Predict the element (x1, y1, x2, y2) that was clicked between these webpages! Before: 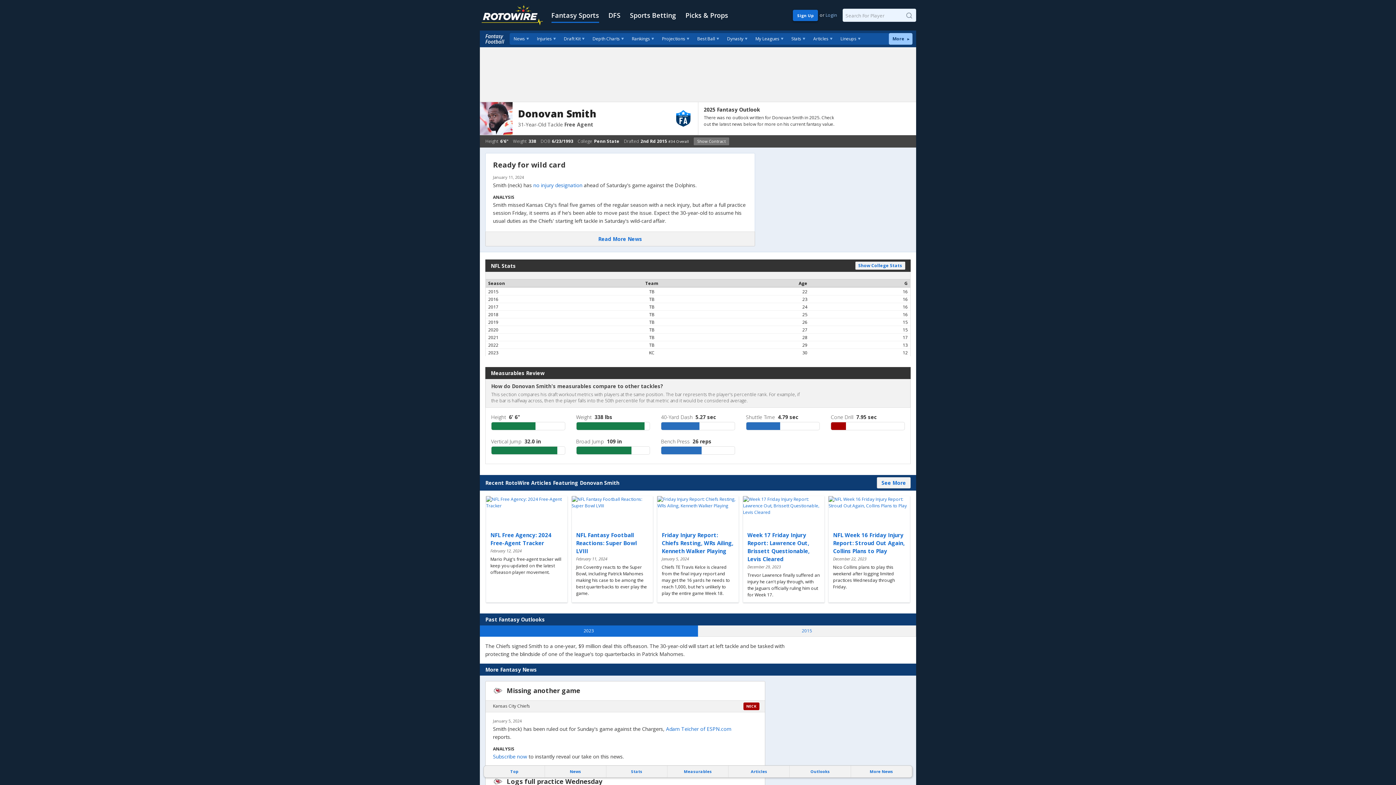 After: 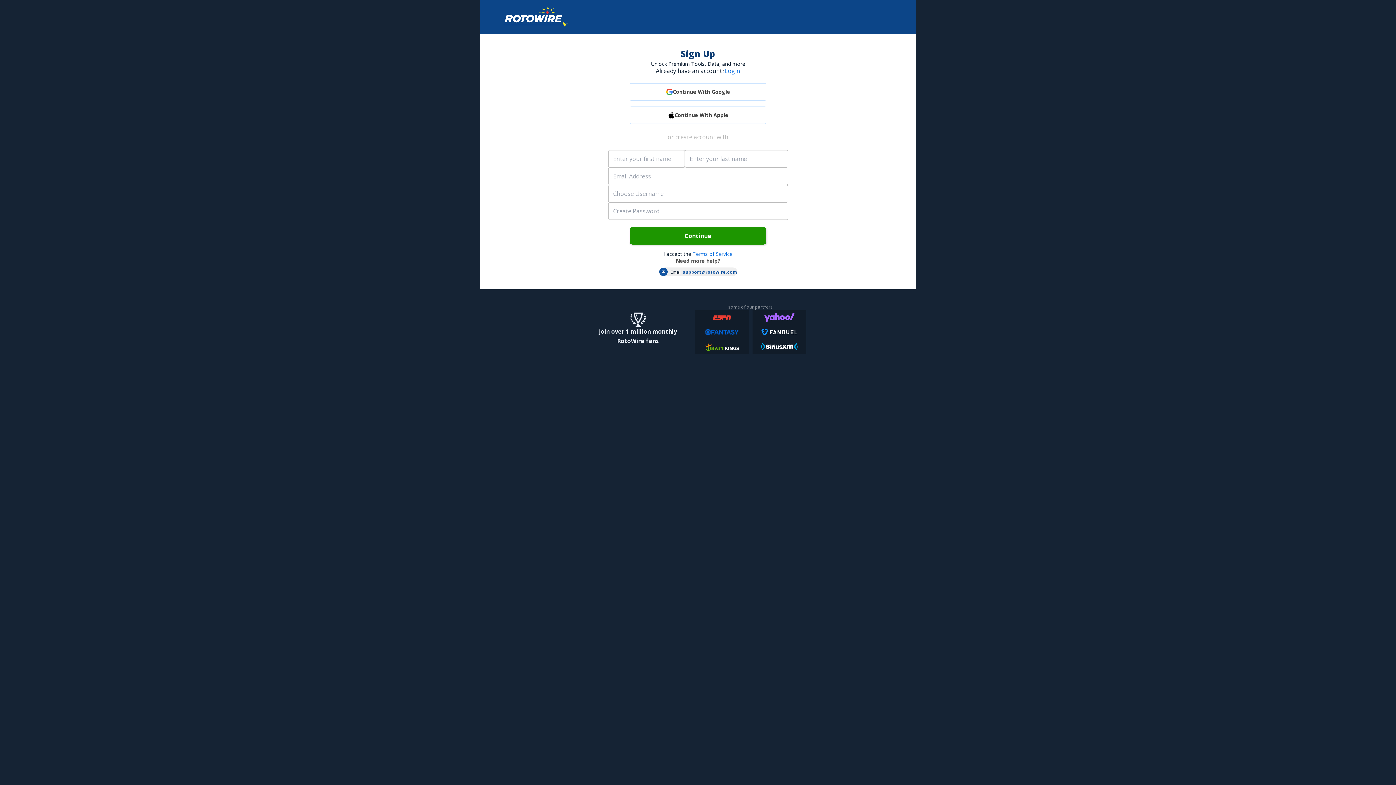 Action: bbox: (793, 9, 818, 20) label: Sign Up